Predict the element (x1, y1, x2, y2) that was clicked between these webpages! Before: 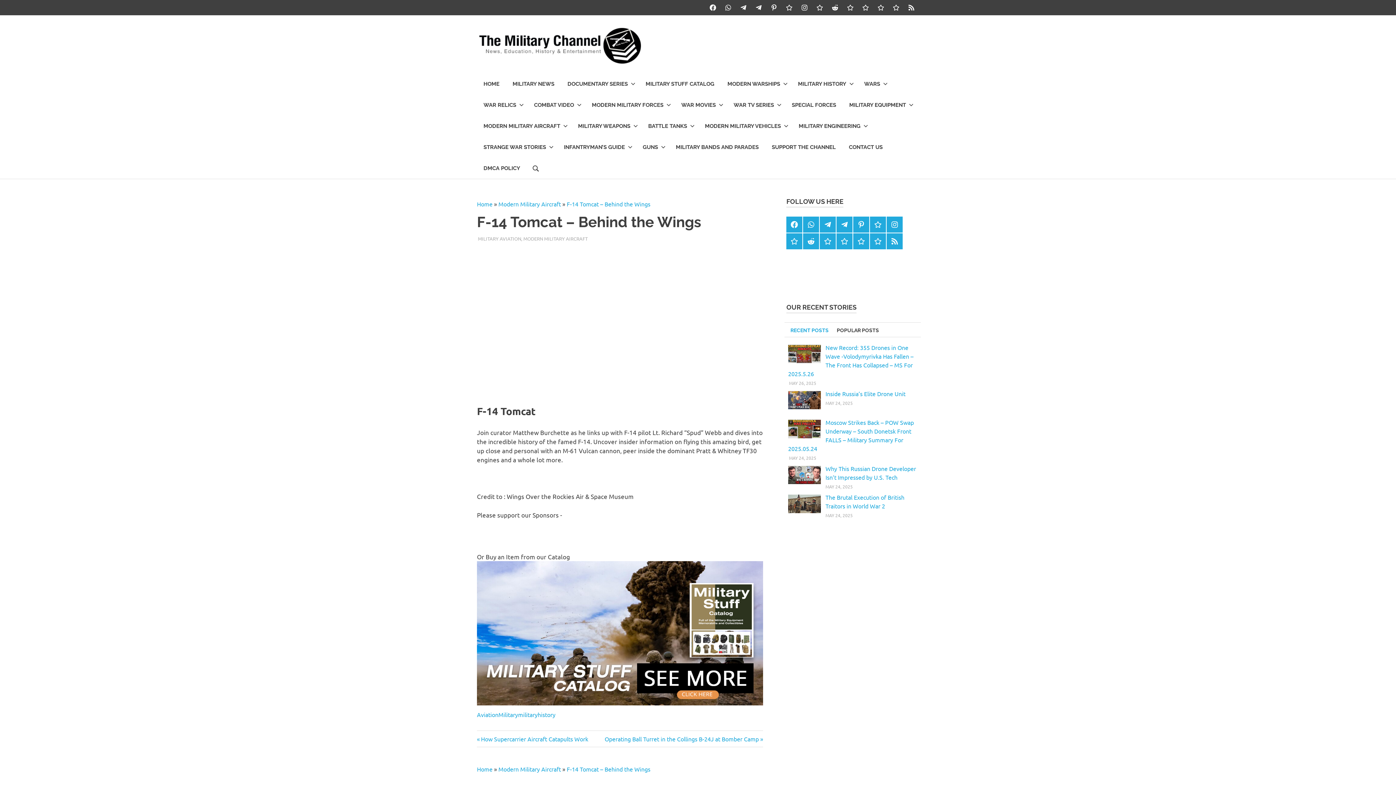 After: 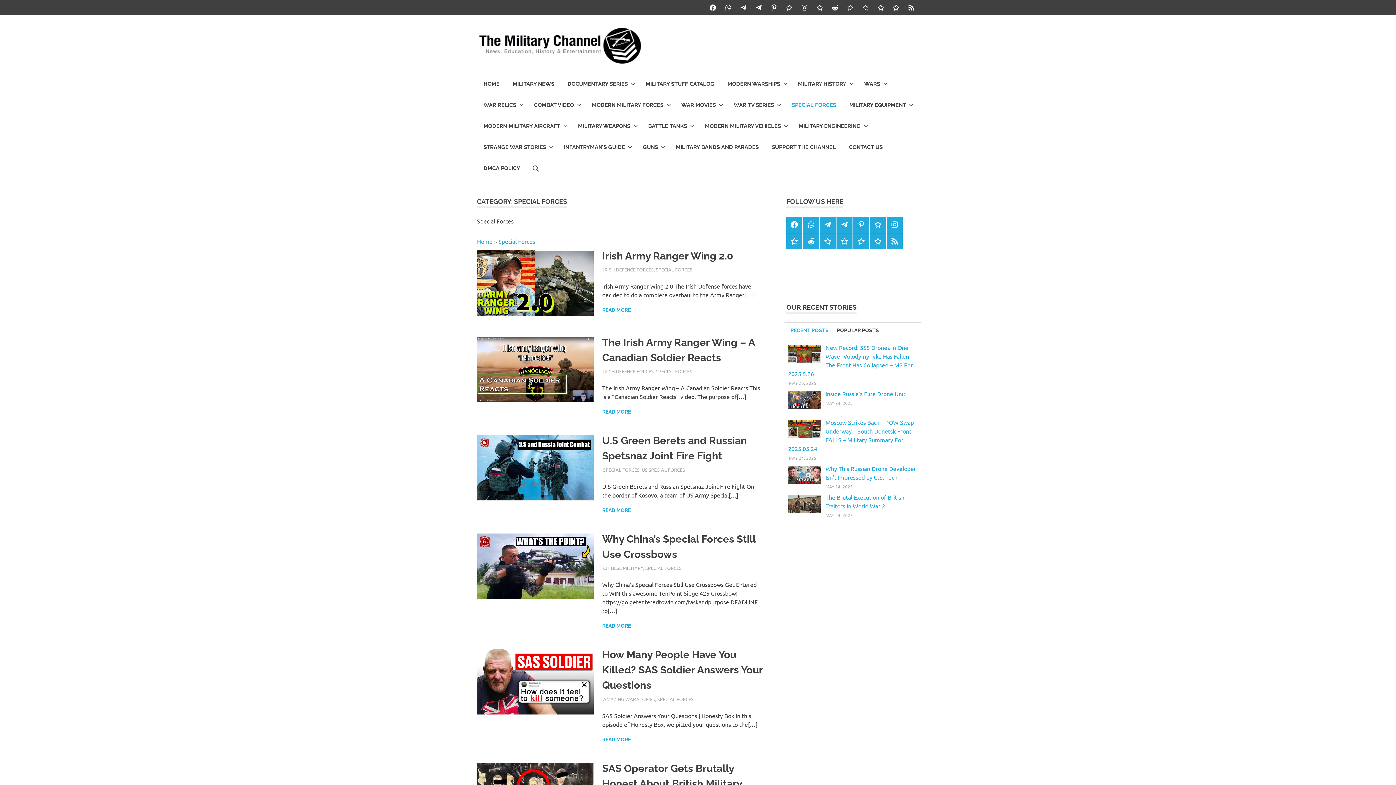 Action: label: SPECIAL FORCES bbox: (785, 94, 842, 115)